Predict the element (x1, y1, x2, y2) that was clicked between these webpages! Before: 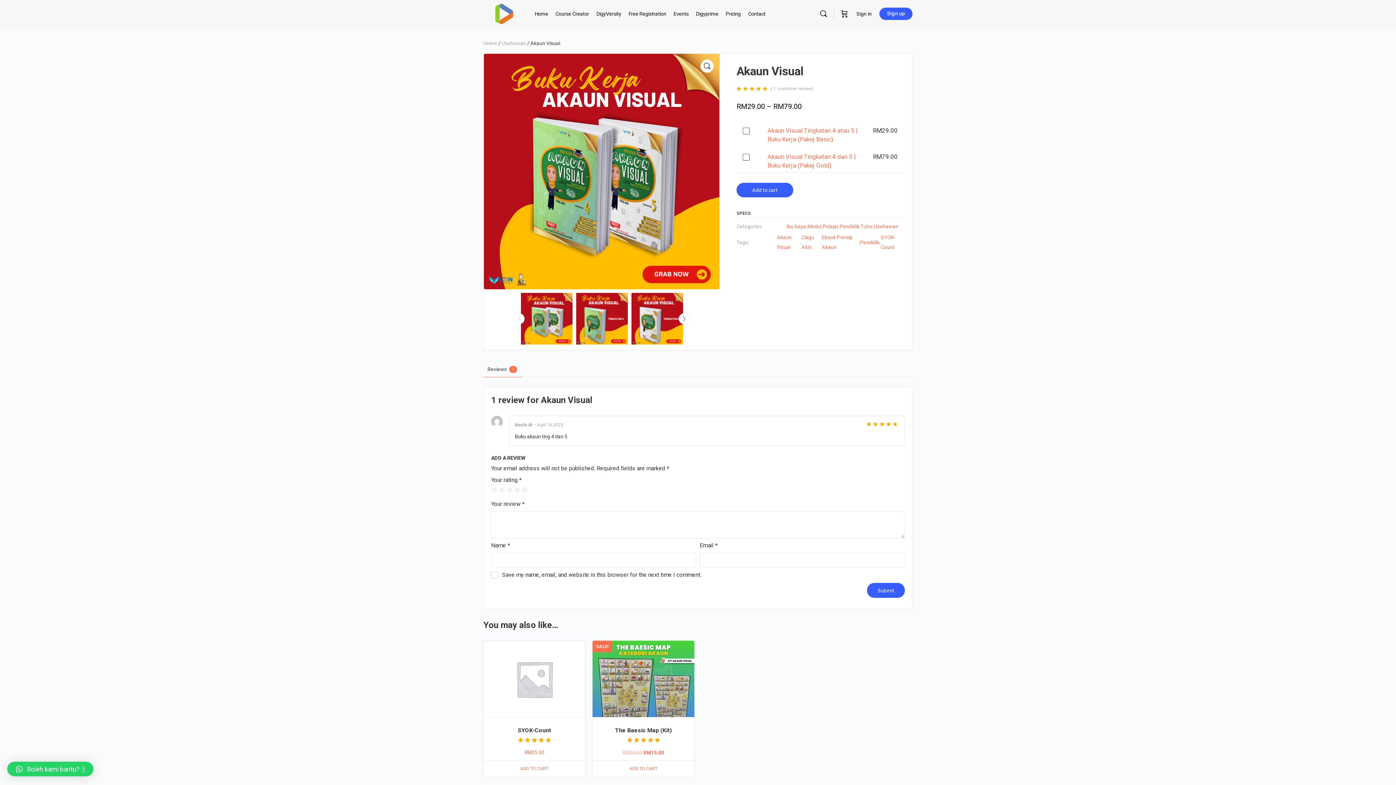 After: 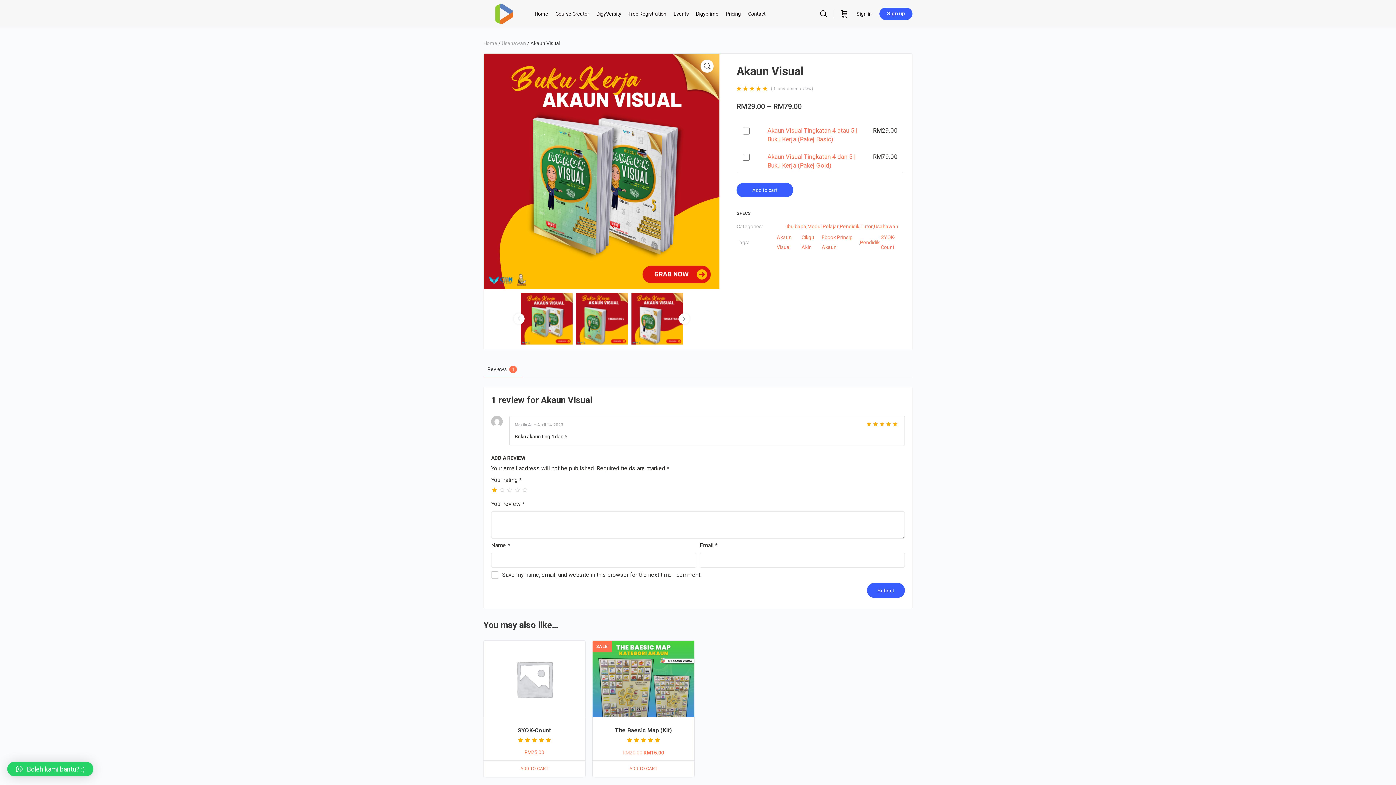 Action: bbox: (492, 487, 497, 492) label: 1